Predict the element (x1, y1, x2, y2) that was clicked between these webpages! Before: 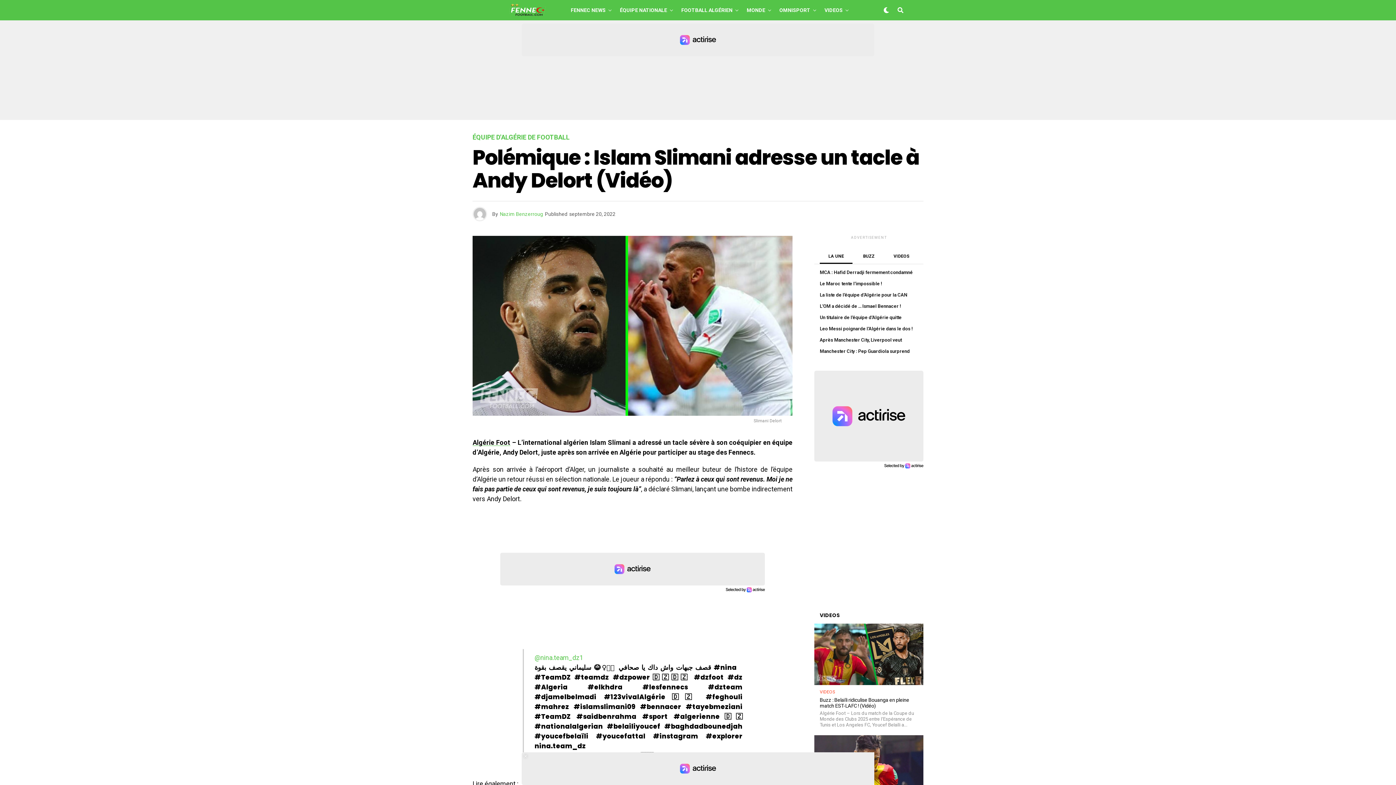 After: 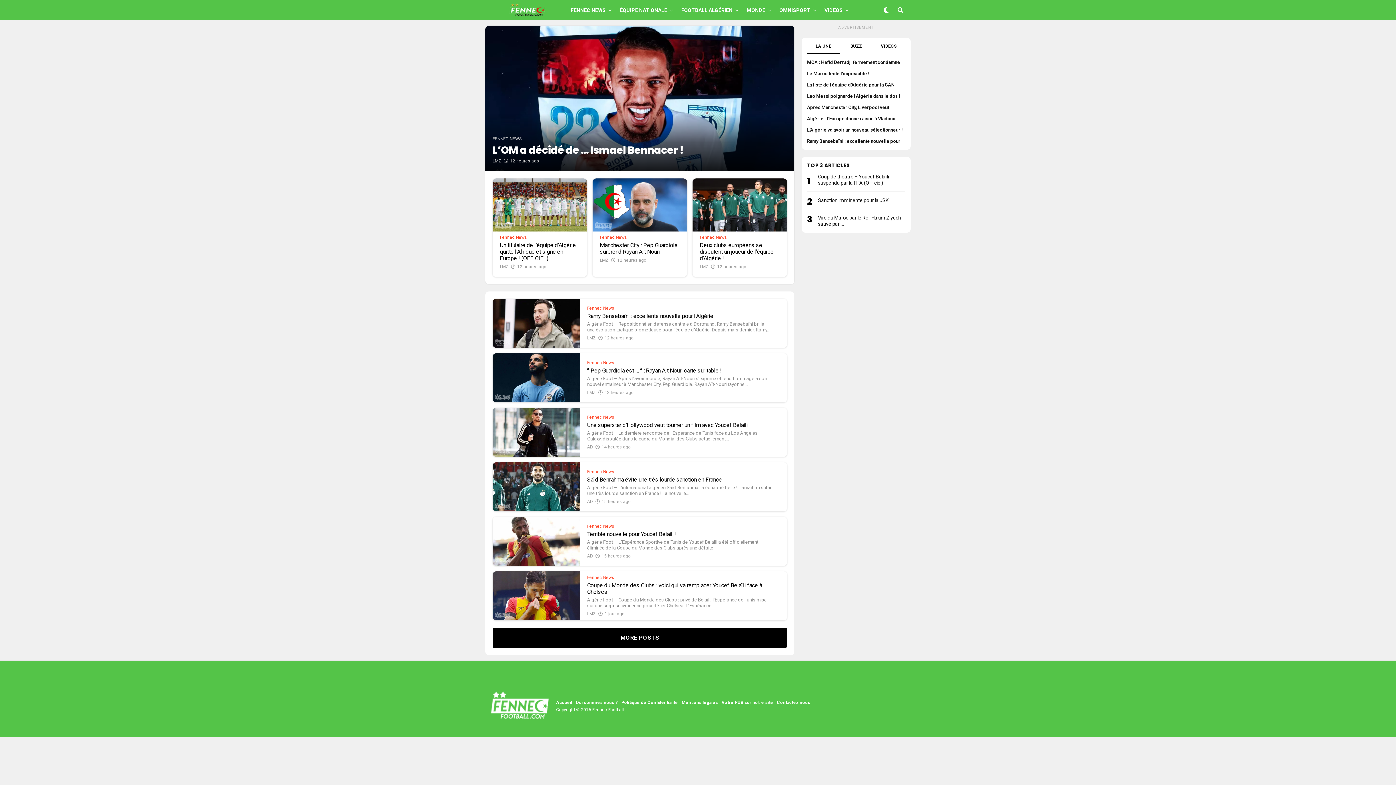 Action: bbox: (570, 0, 609, 20) label: FENNEC NEWS